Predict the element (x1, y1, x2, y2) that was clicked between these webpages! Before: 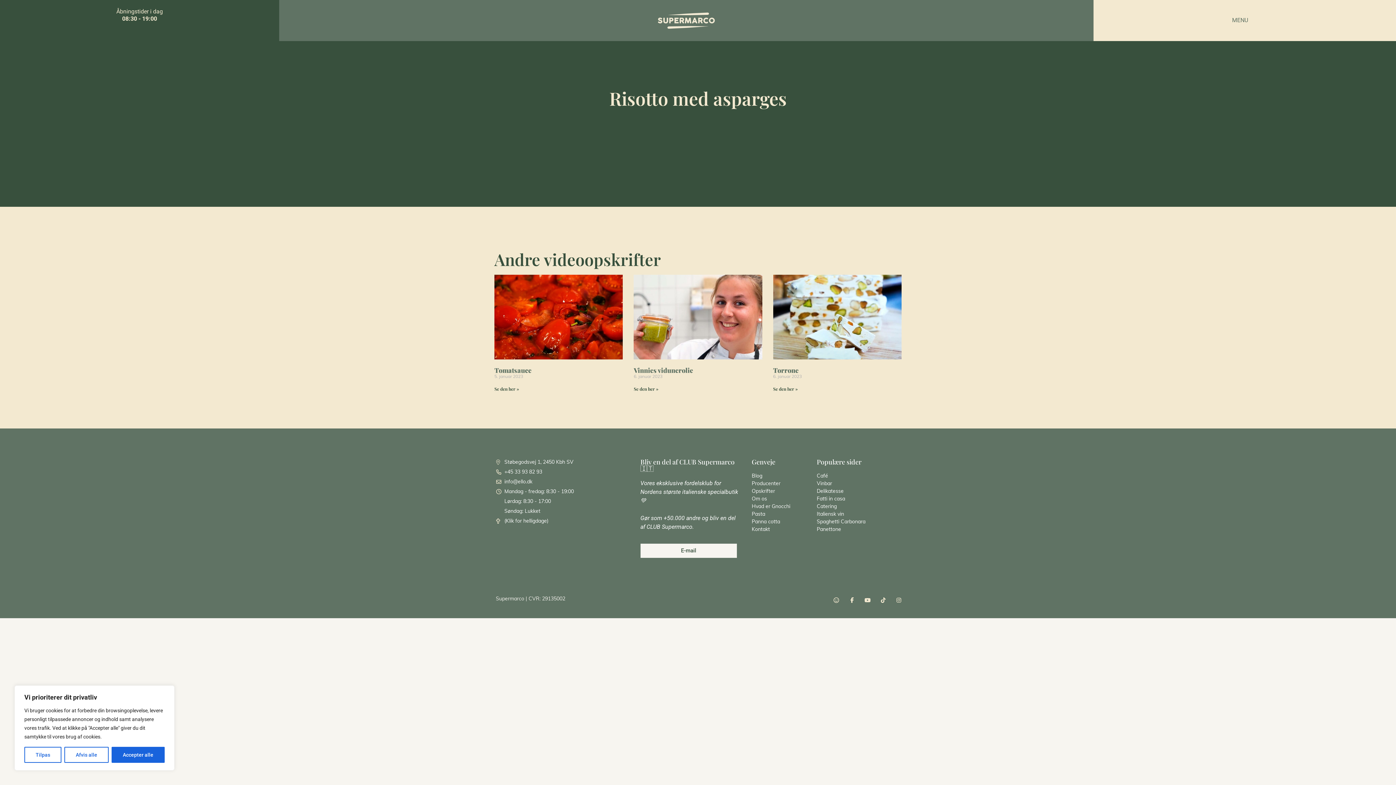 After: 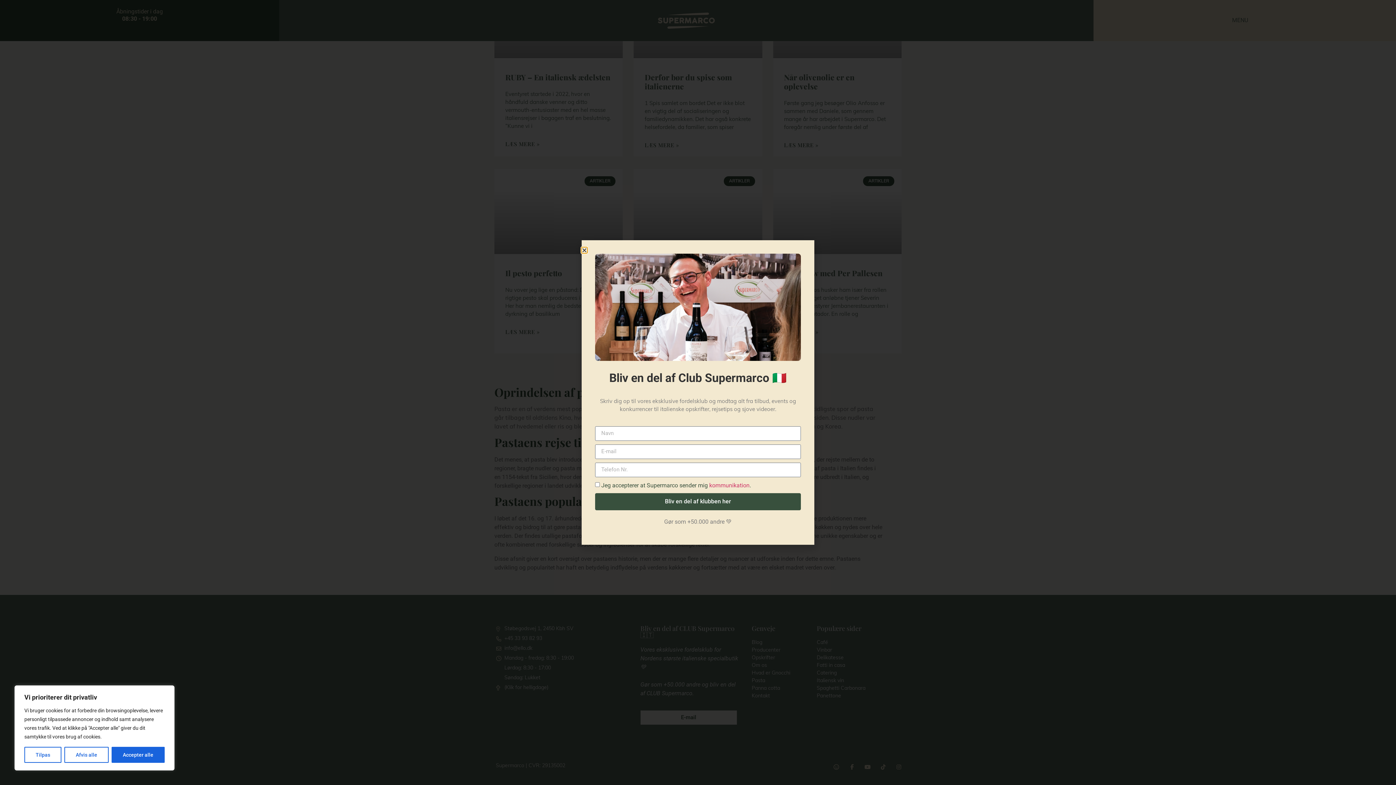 Action: bbox: (751, 510, 806, 518) label: Pasta